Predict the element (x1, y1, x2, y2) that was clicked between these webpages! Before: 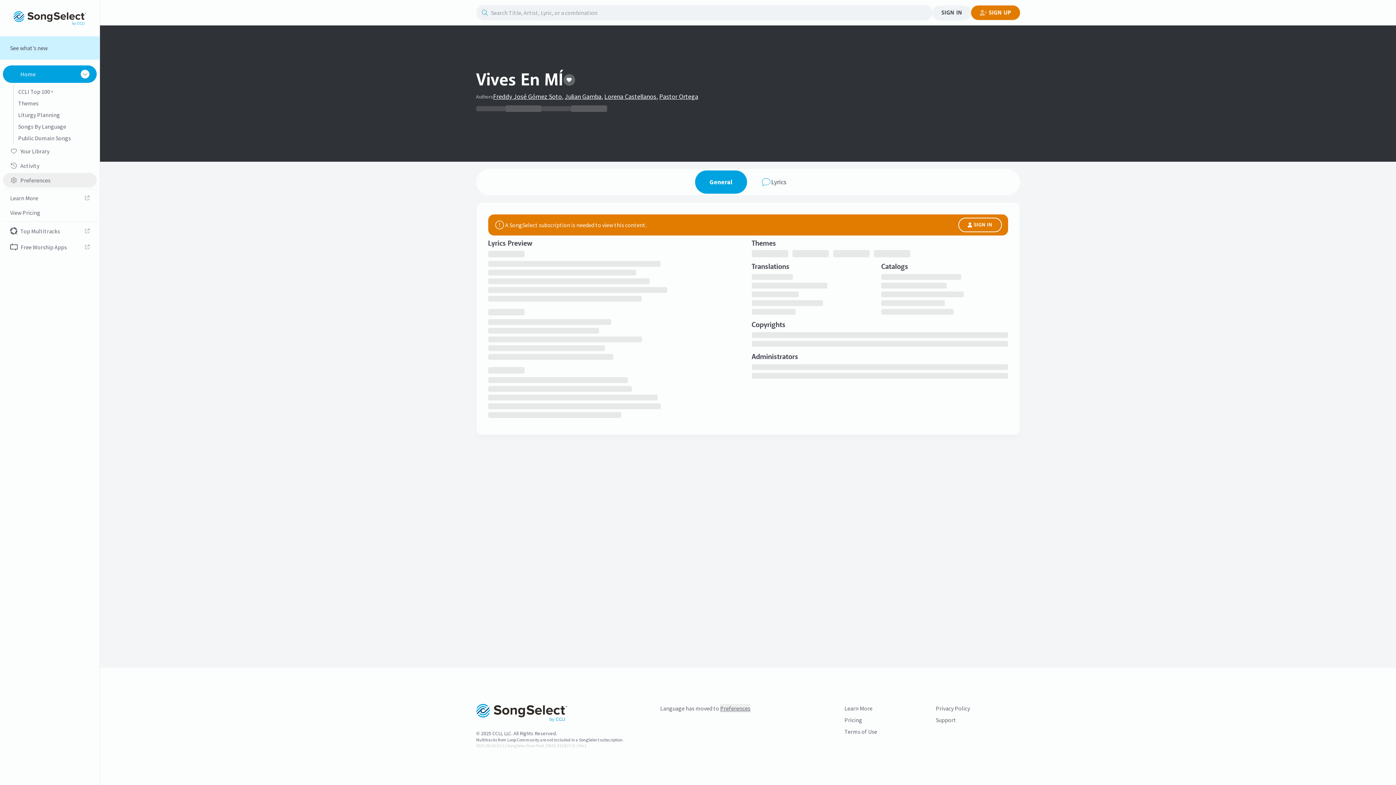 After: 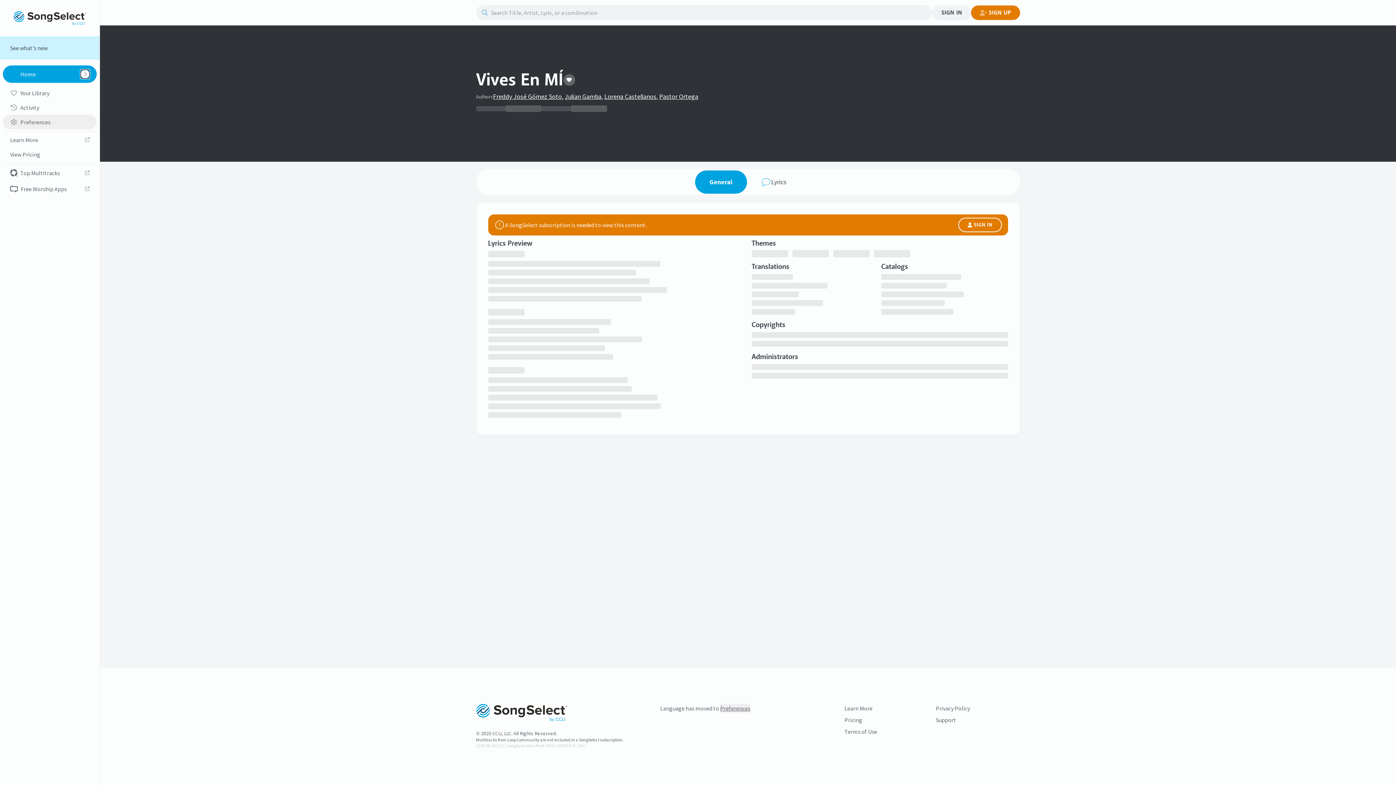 Action: label: Toggle visibility of submenu bbox: (80, 69, 89, 78)